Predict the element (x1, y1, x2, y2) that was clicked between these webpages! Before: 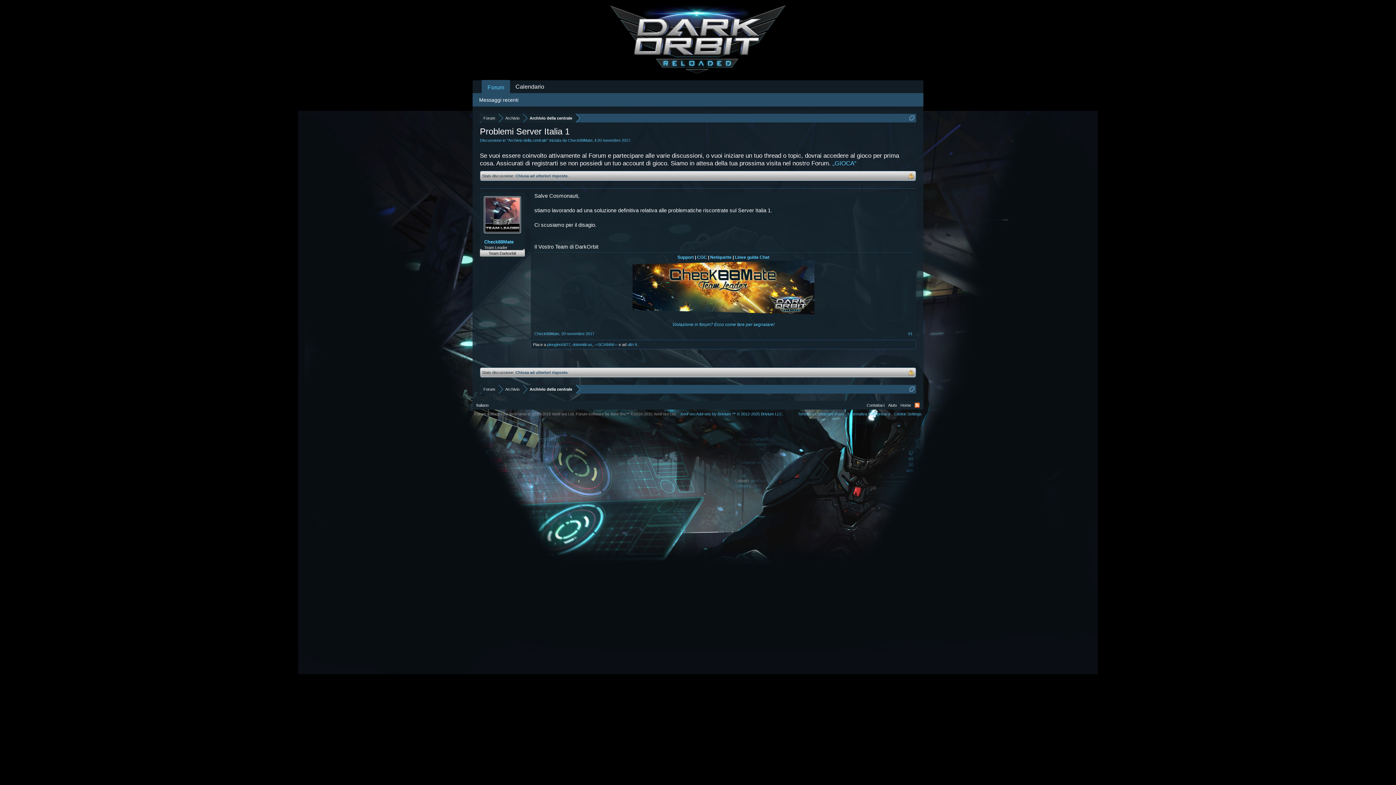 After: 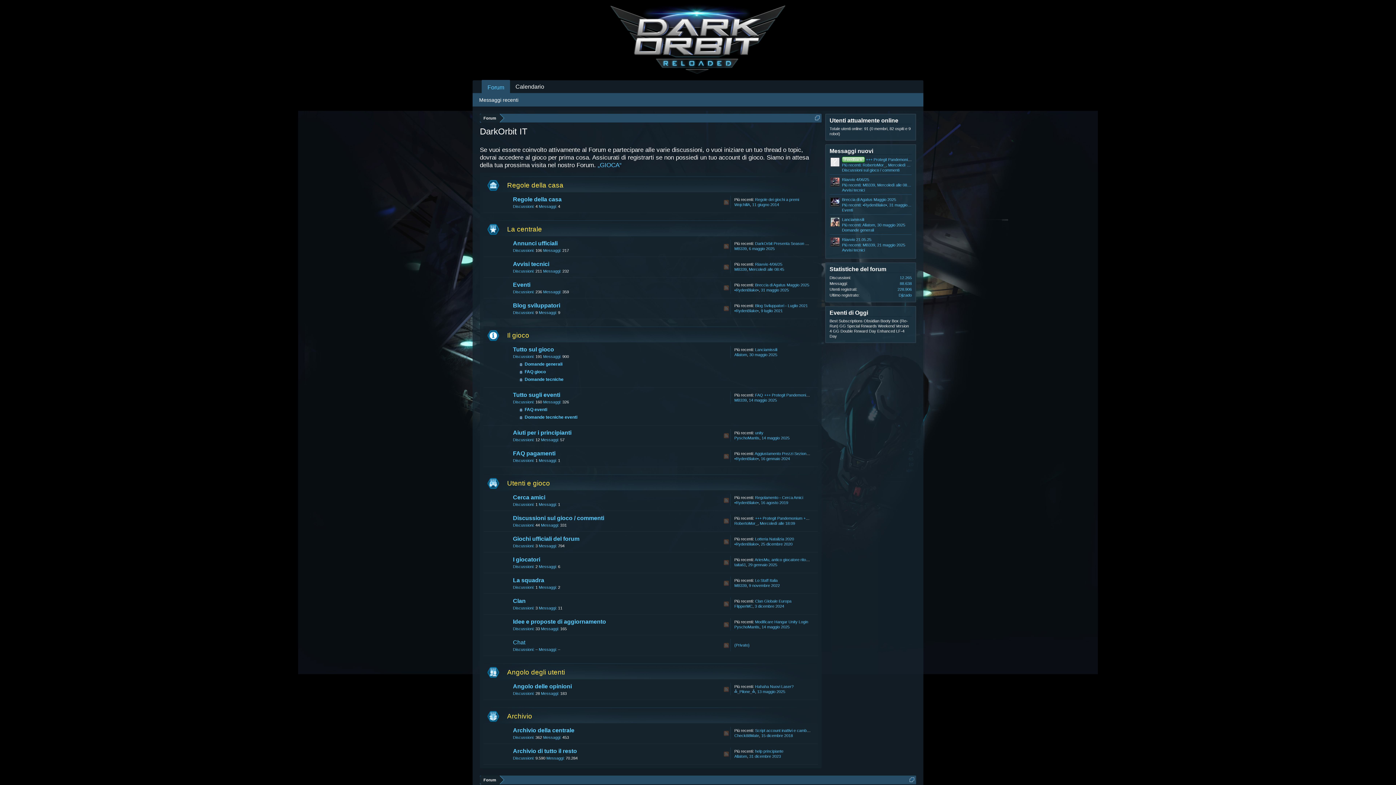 Action: bbox: (480, 385, 498, 394) label: Forum